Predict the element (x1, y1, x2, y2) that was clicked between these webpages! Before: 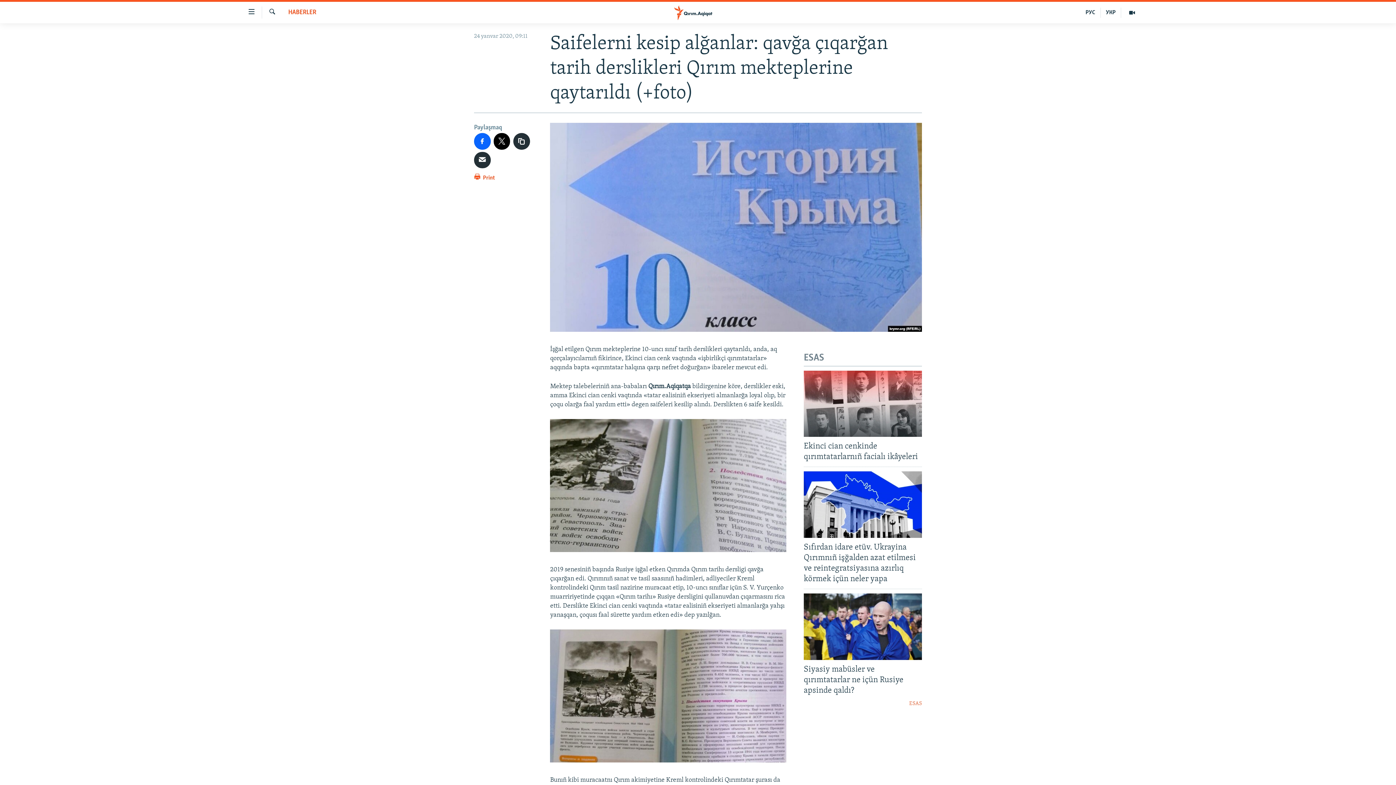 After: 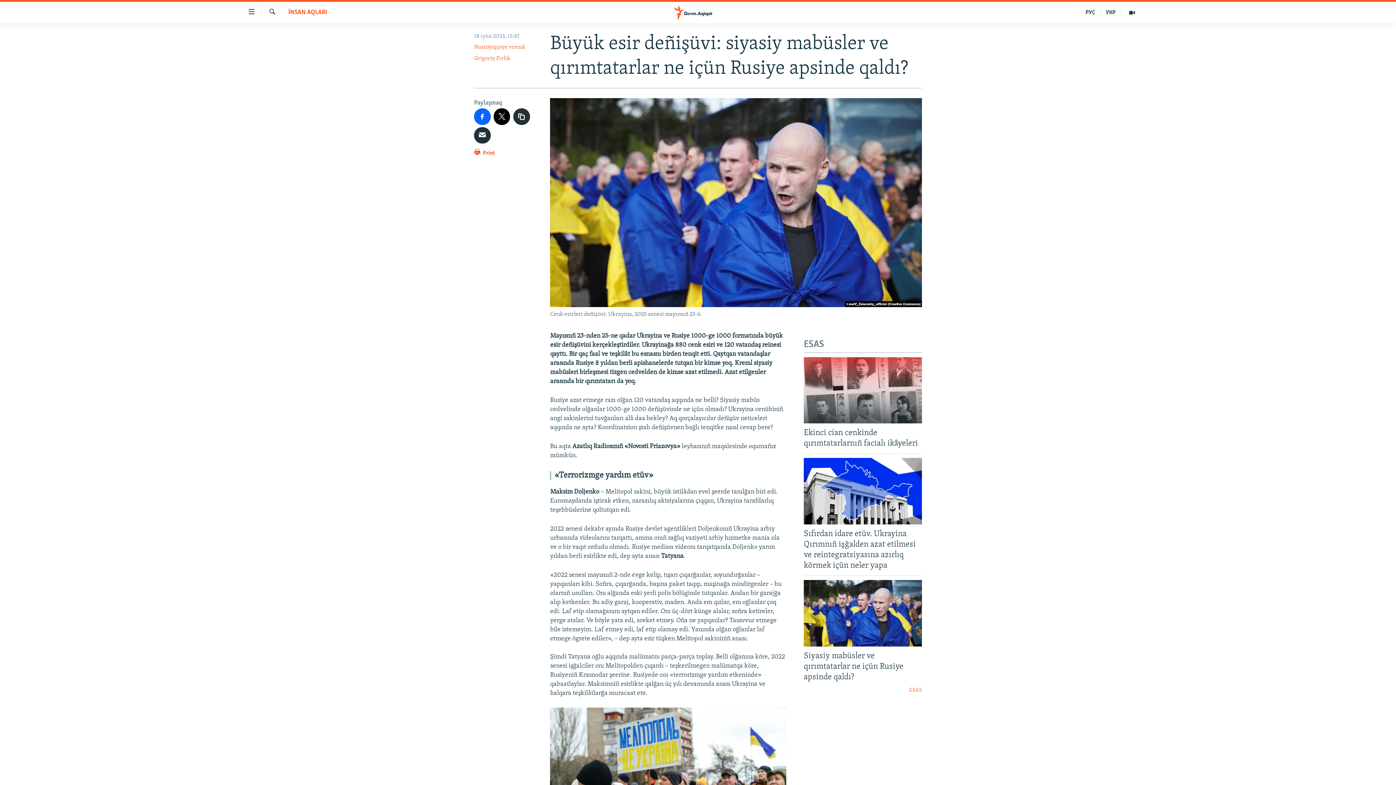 Action: label: Siyasiy mabüsler ve qırımtatarlar ne içün Rusiye apsinde qaldı? bbox: (804, 664, 922, 700)